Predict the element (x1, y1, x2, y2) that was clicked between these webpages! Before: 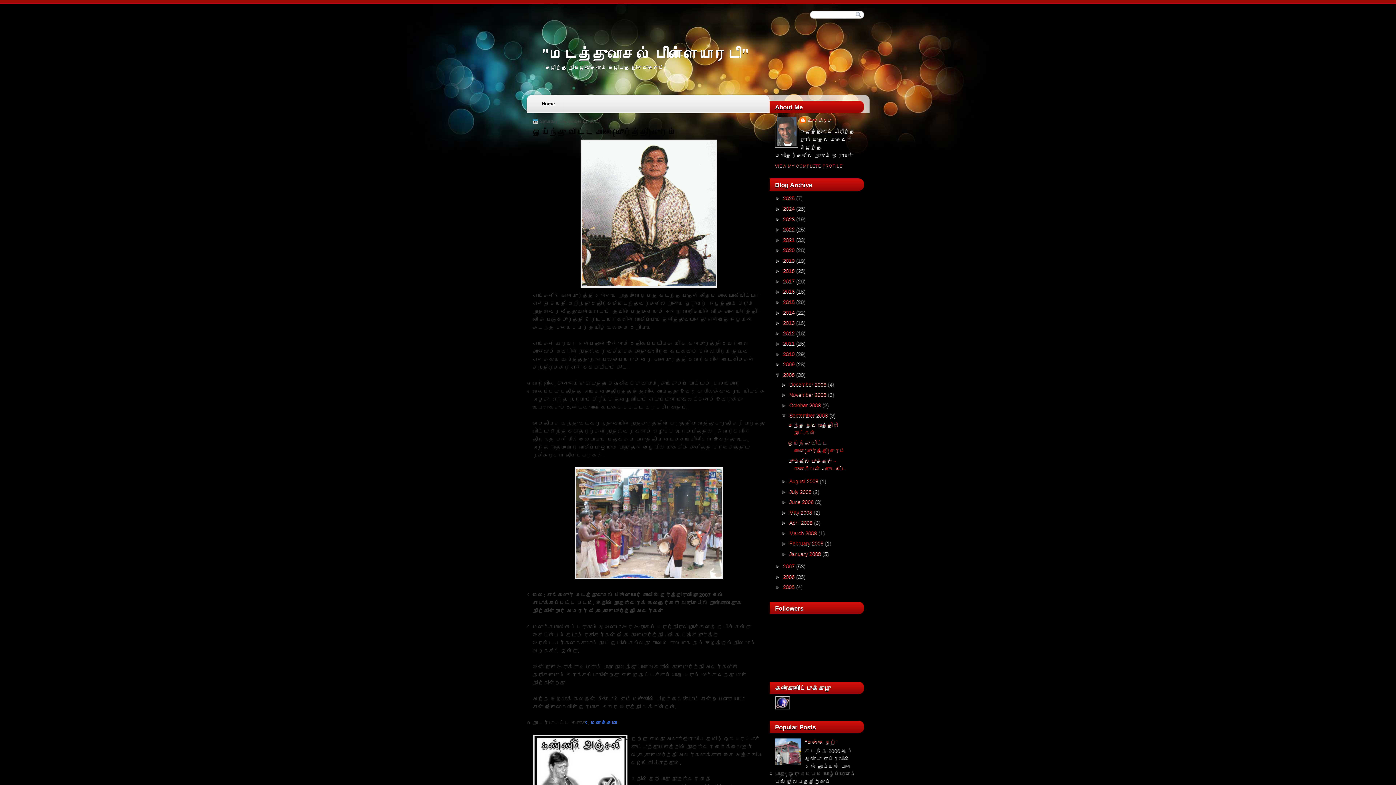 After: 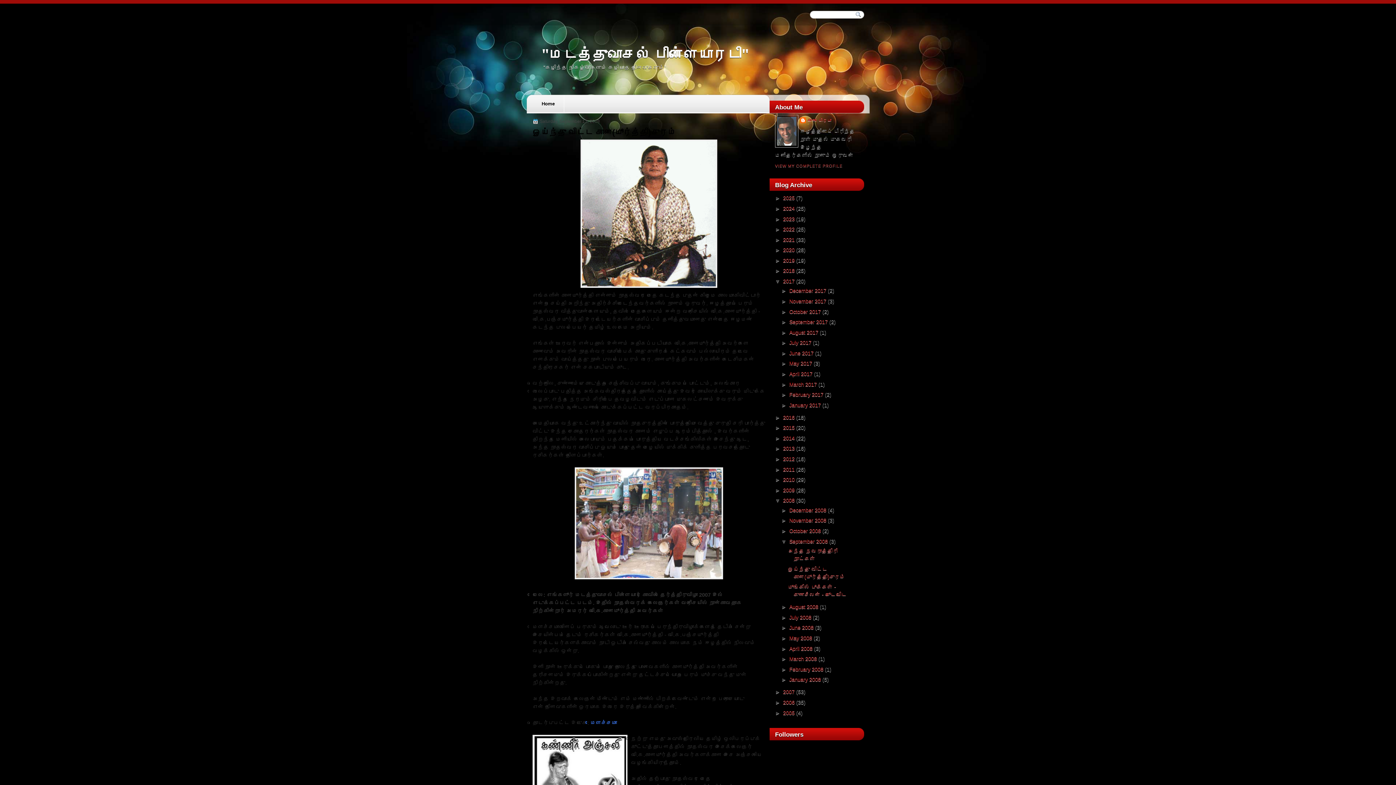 Action: label: ►   bbox: (775, 278, 783, 284)